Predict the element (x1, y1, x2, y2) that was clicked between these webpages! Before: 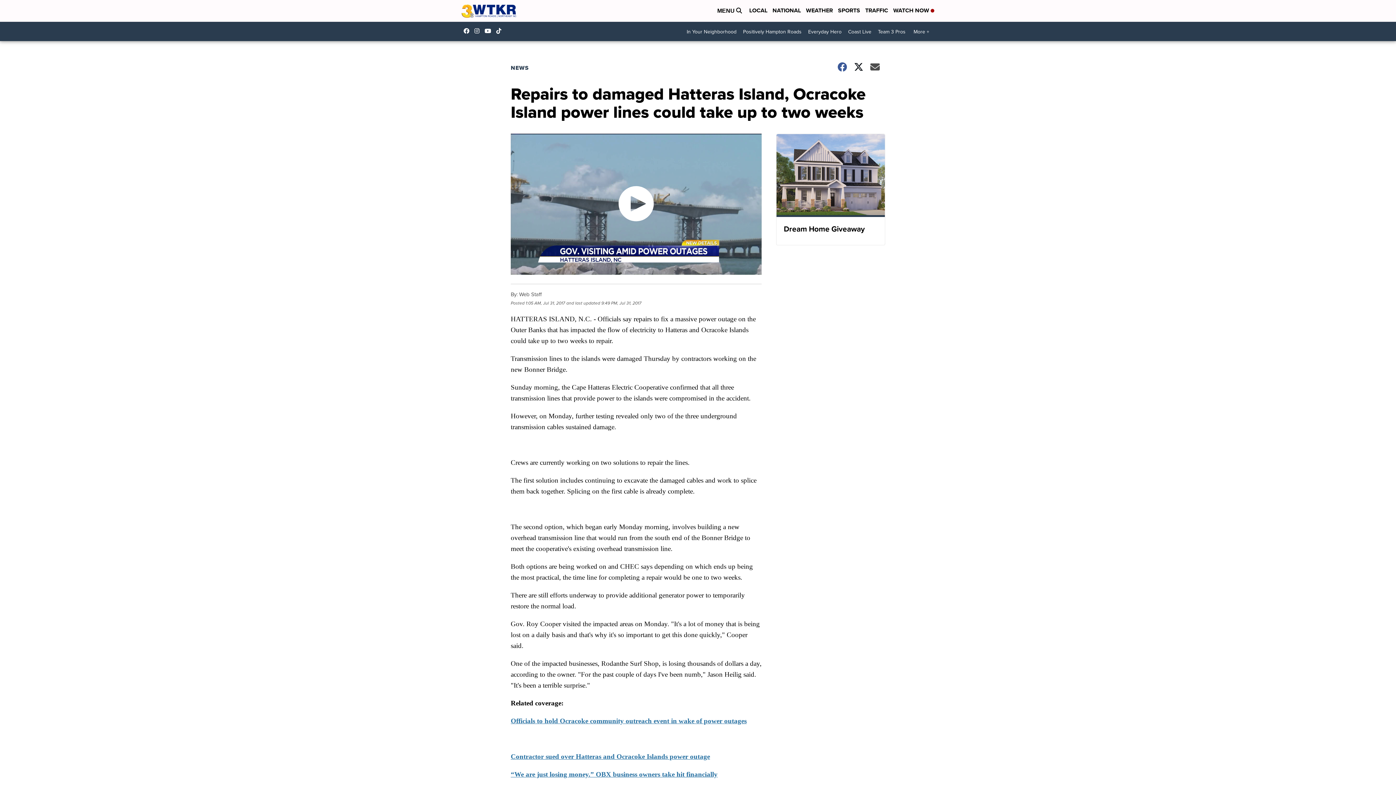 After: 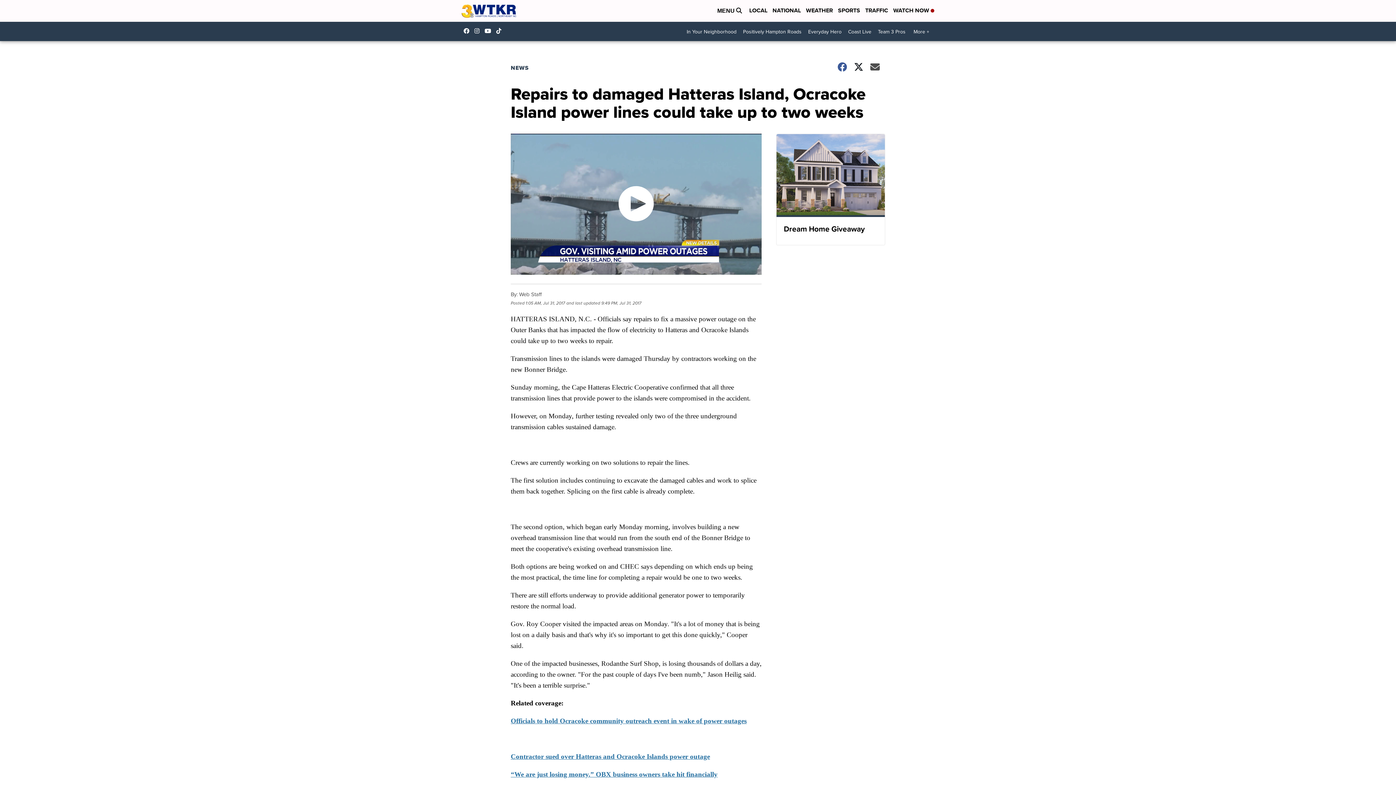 Action: bbox: (496, 28, 505, 33) label: Visit our tiktok account